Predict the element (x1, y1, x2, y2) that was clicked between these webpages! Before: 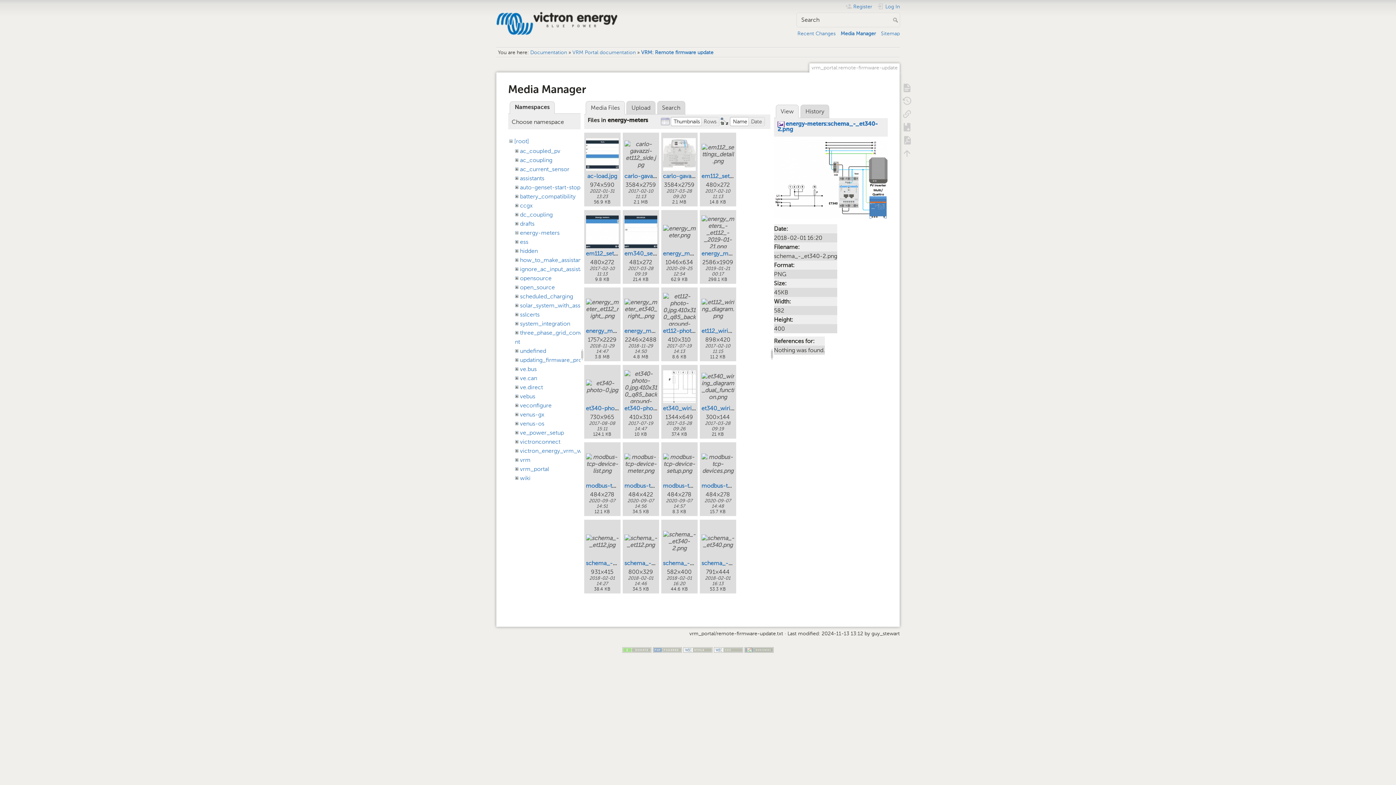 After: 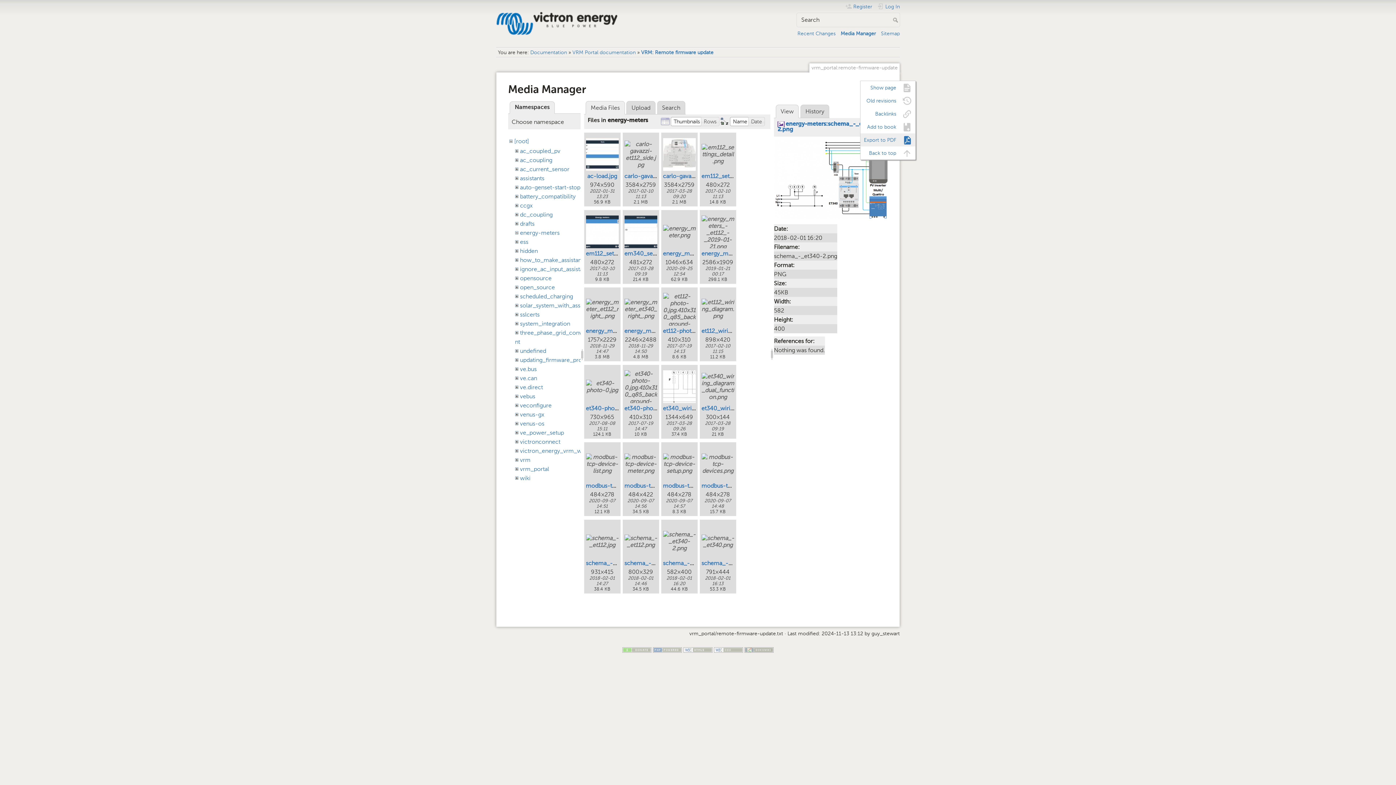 Action: bbox: (898, 133, 915, 146)